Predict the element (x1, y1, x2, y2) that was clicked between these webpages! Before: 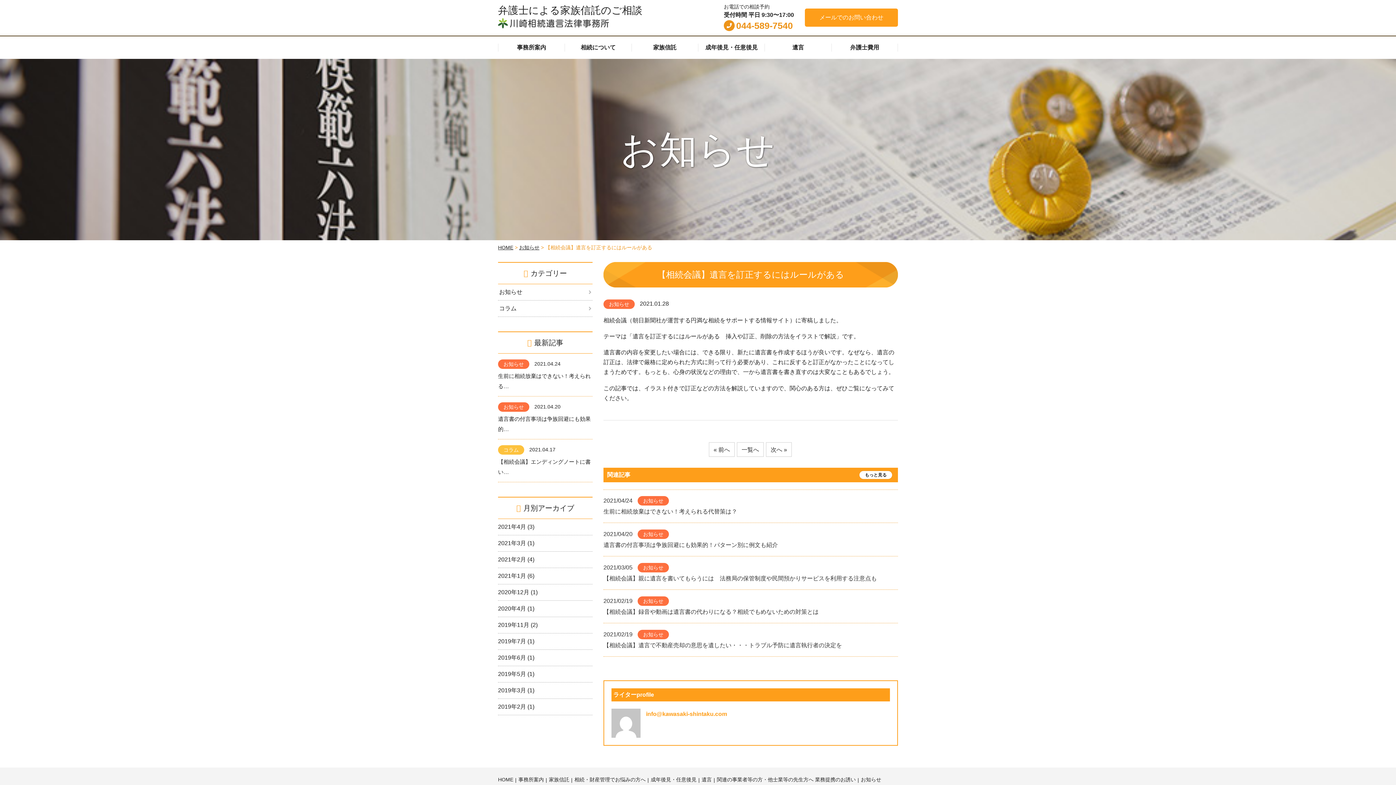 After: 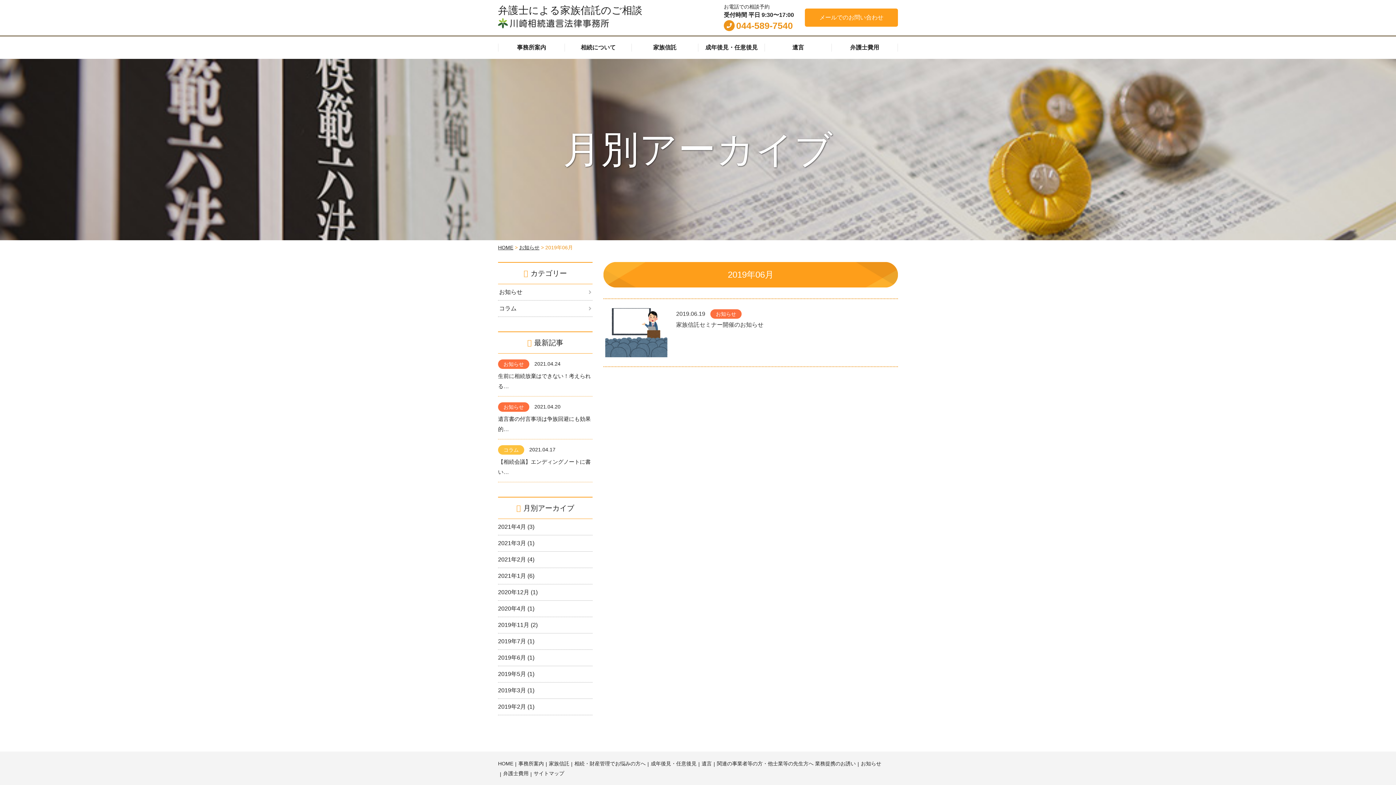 Action: bbox: (498, 650, 592, 666) label: 2019年6月 (1)